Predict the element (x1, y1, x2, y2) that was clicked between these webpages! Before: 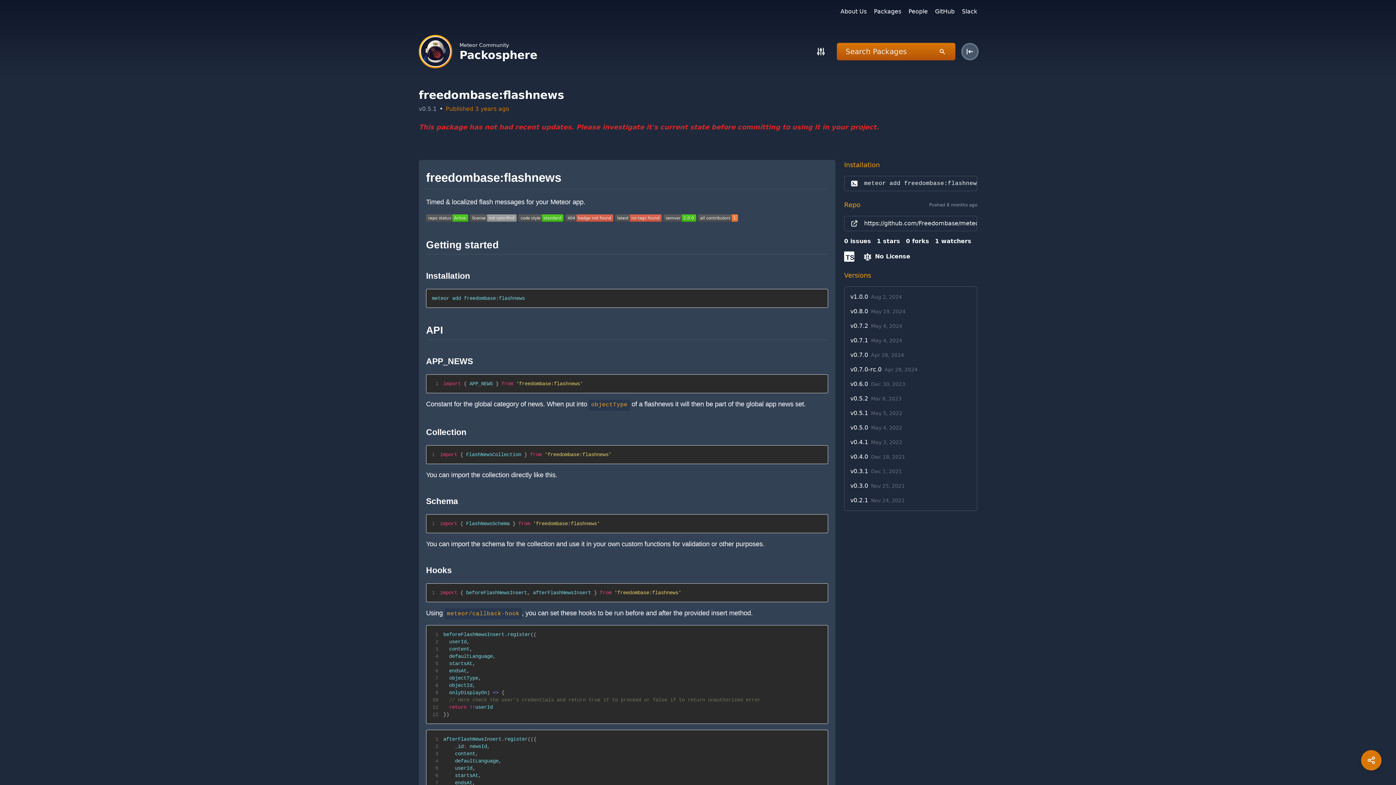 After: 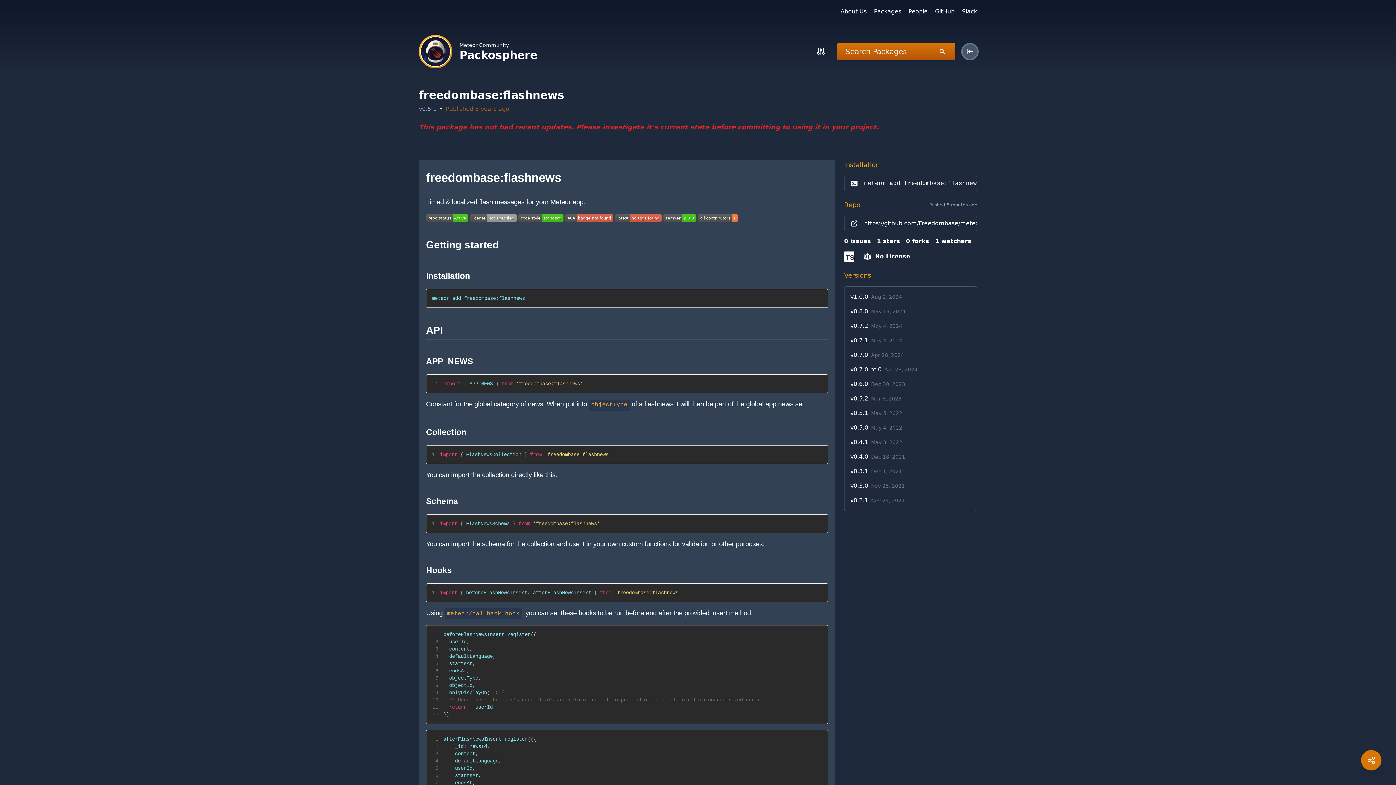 Action: label: 0 issues bbox: (844, 237, 871, 245)